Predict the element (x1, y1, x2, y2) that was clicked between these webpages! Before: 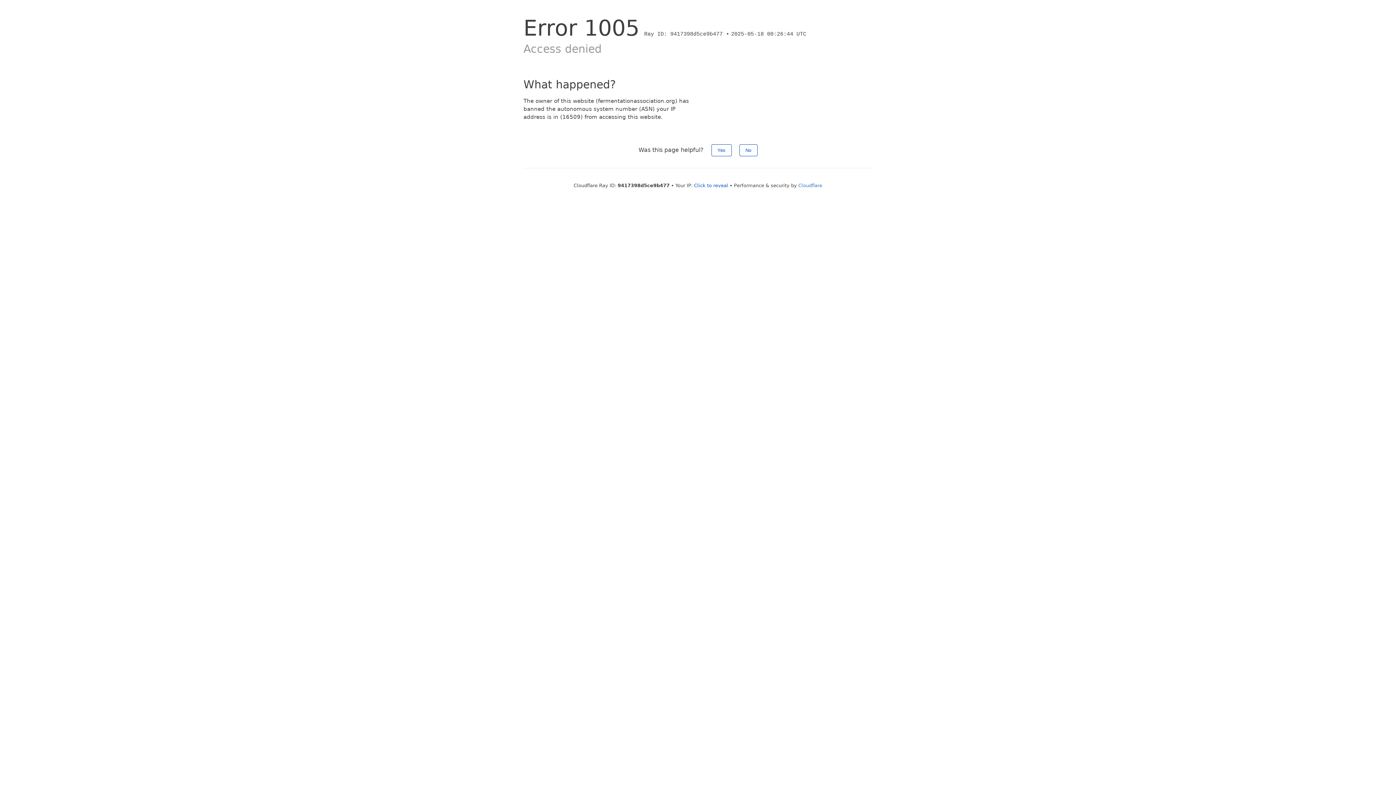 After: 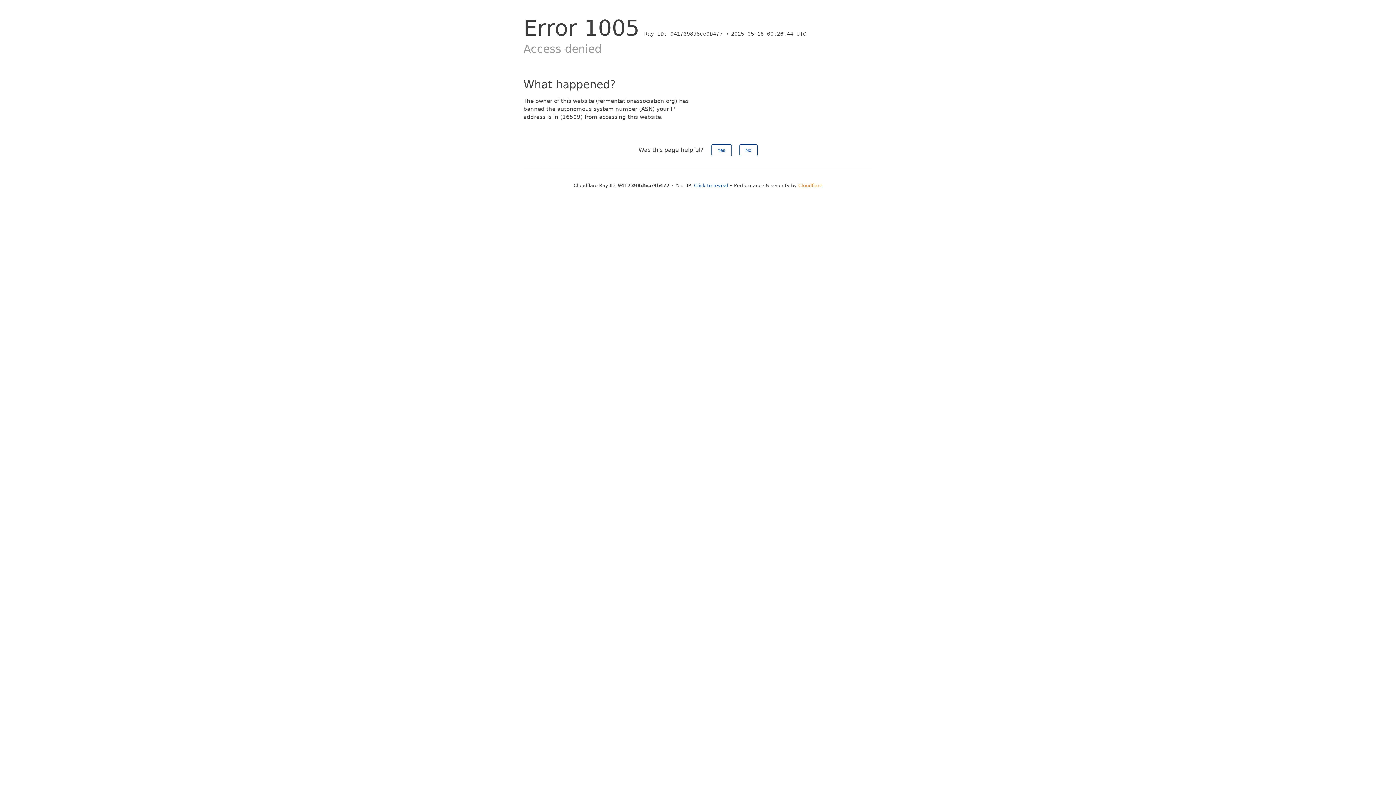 Action: label: Cloudflare bbox: (798, 182, 822, 188)